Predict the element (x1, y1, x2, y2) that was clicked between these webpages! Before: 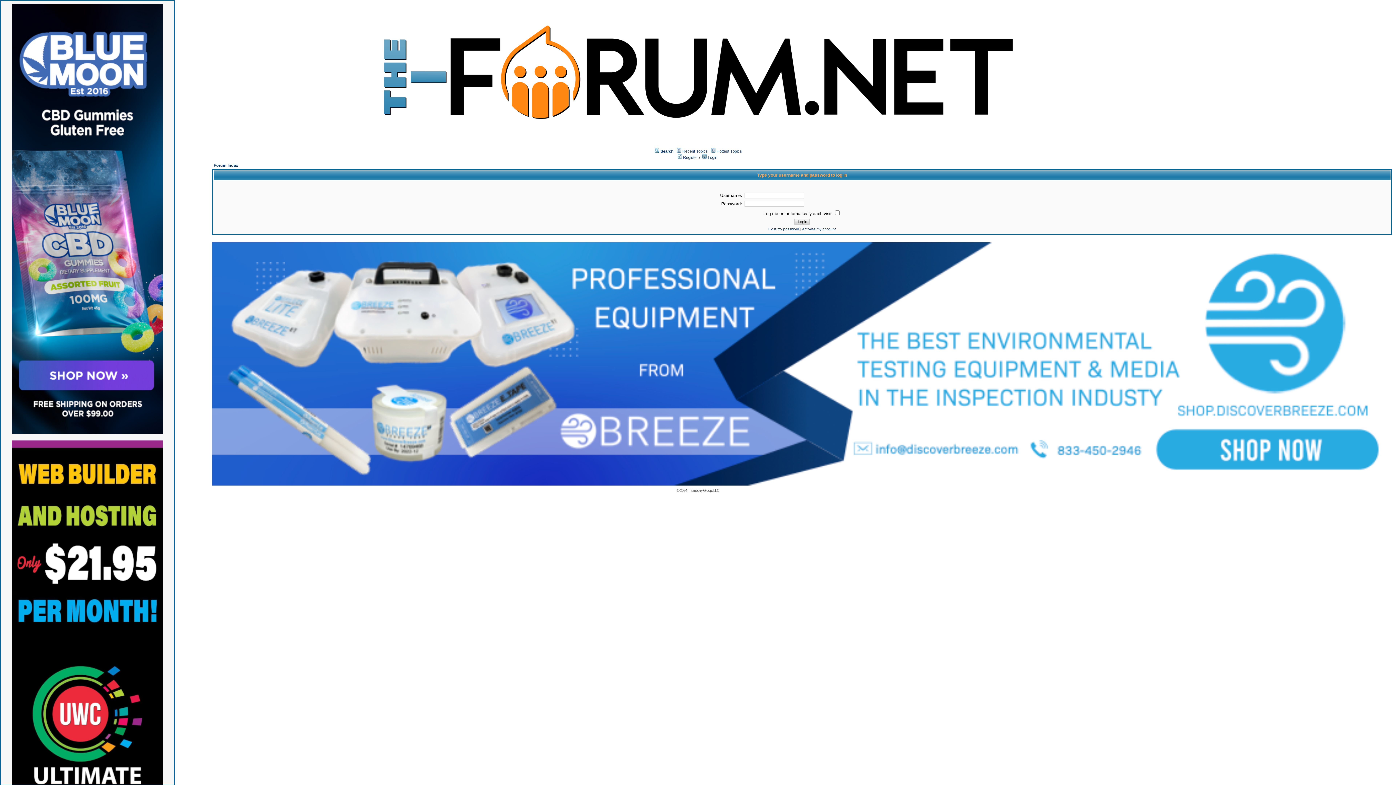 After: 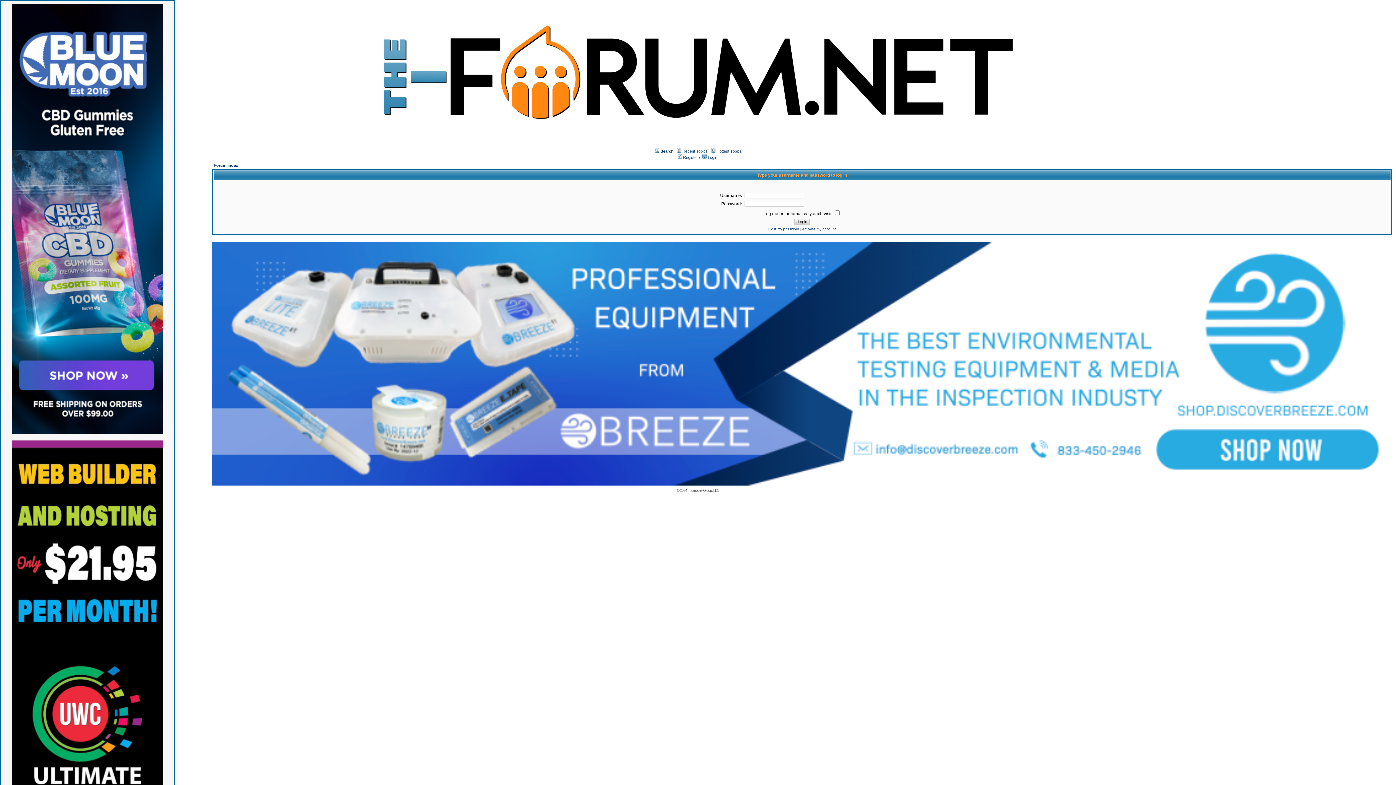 Action: bbox: (12, 430, 162, 435)